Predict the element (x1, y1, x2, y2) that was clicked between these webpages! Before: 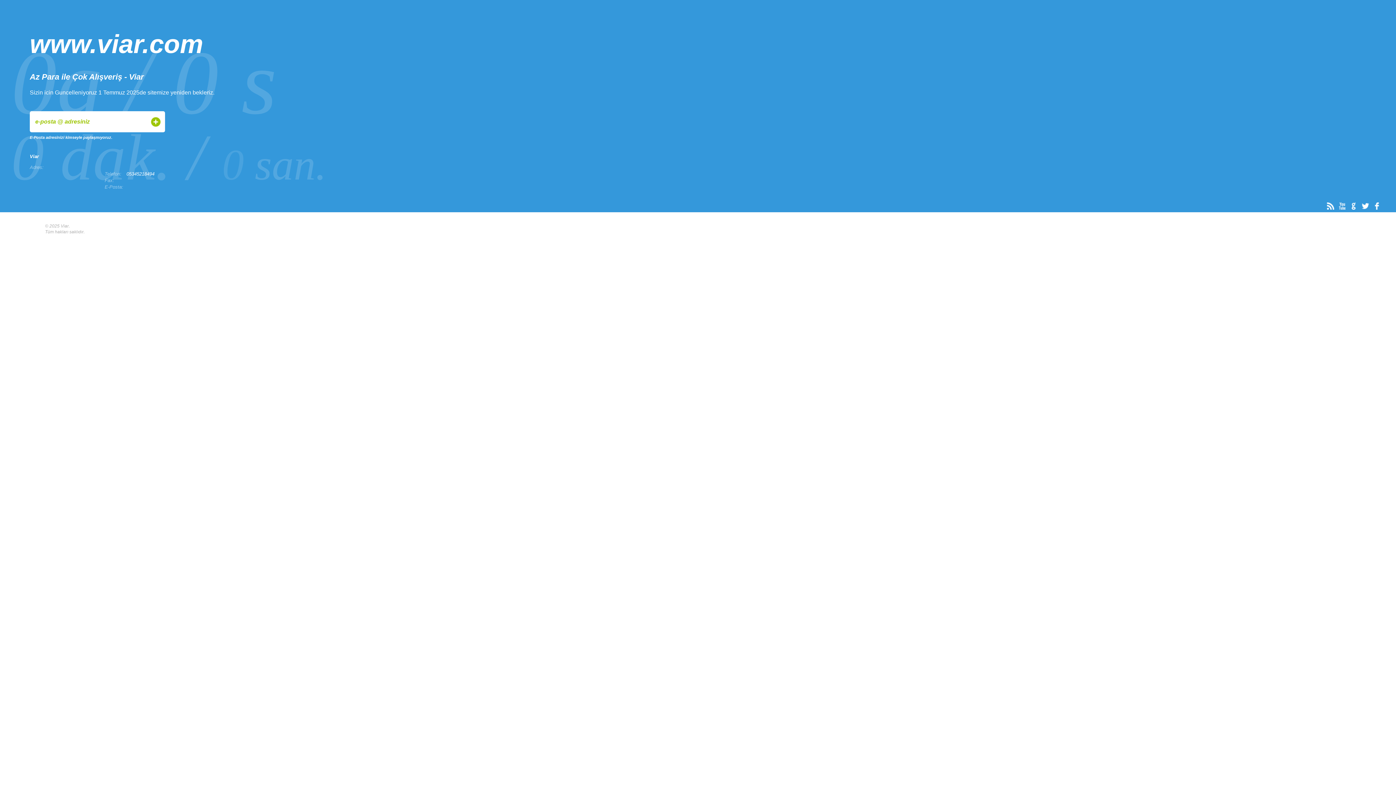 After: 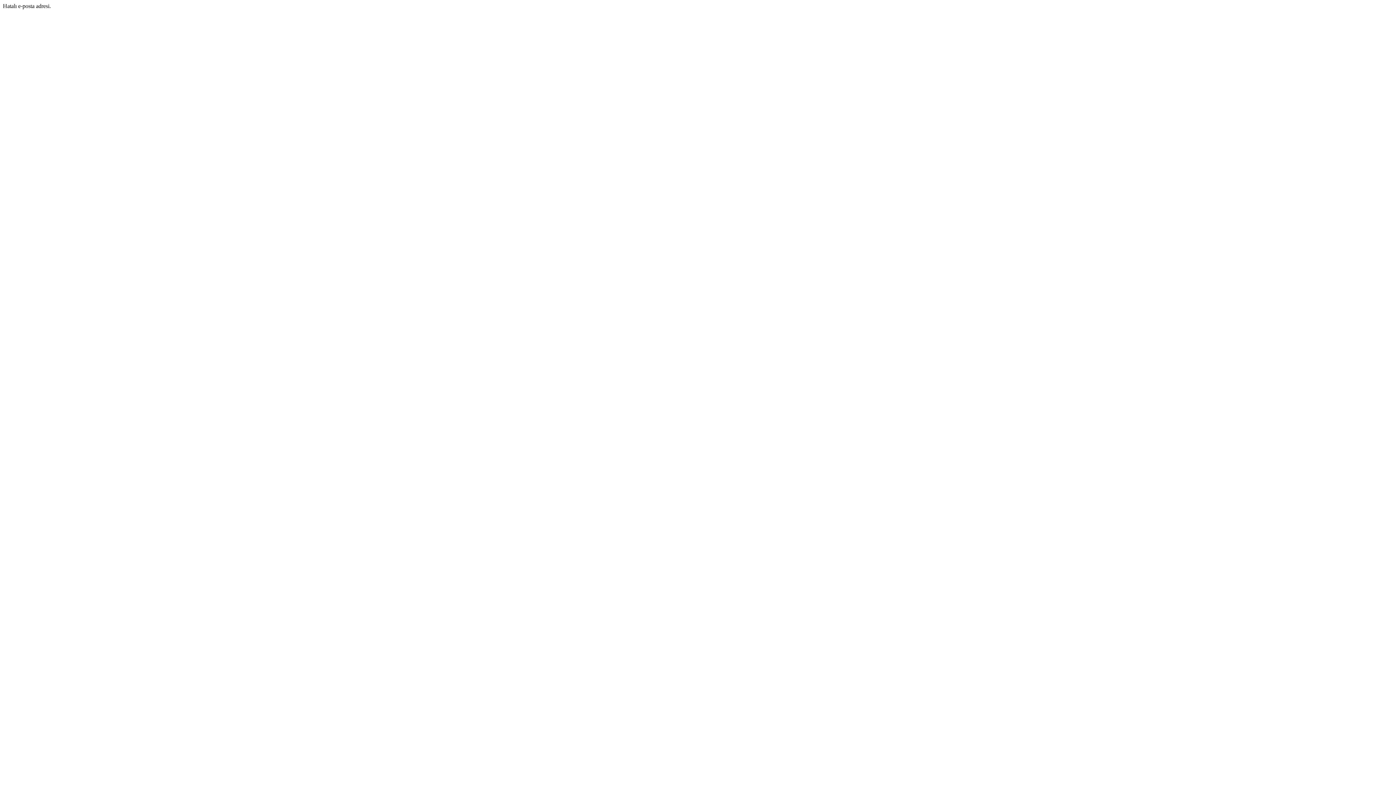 Action: bbox: (150, 117, 160, 126) label: Gönder